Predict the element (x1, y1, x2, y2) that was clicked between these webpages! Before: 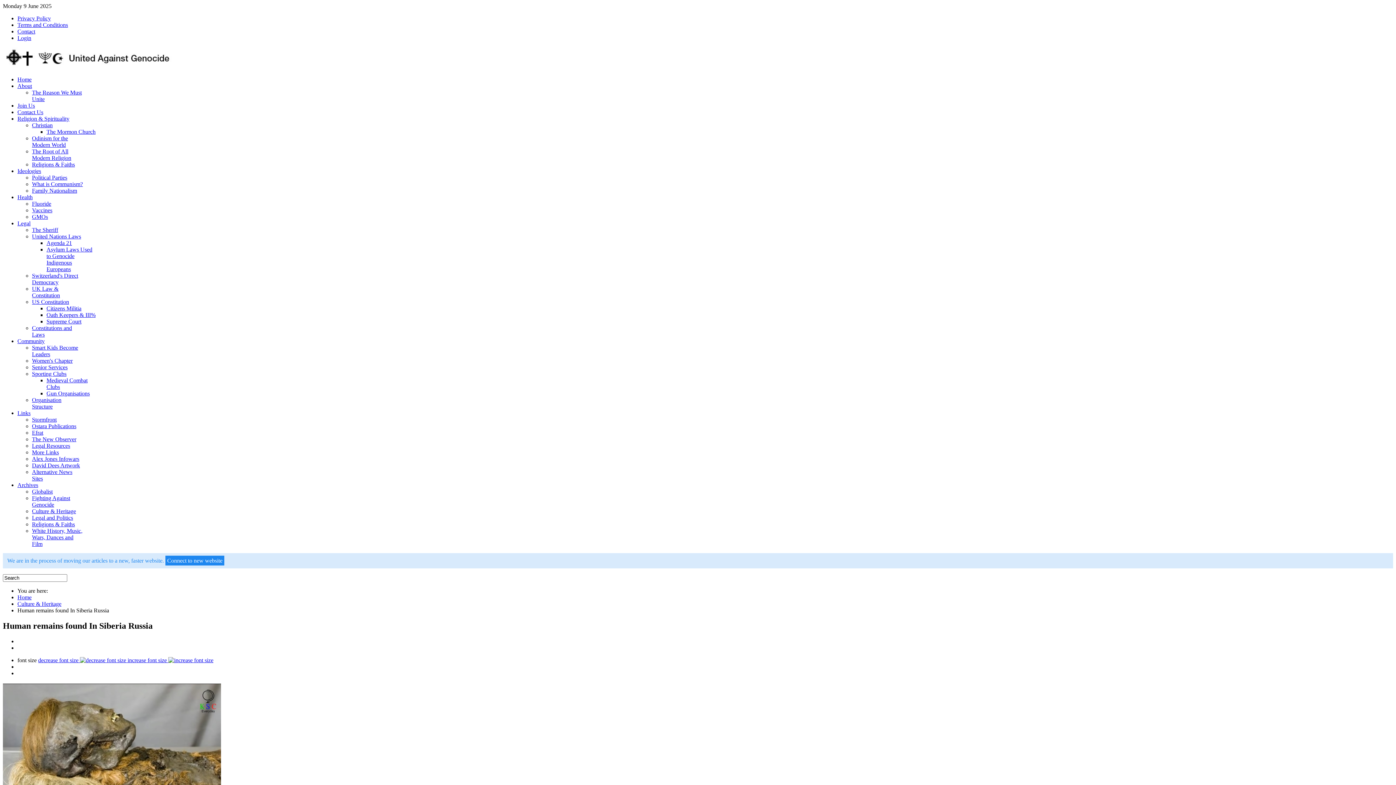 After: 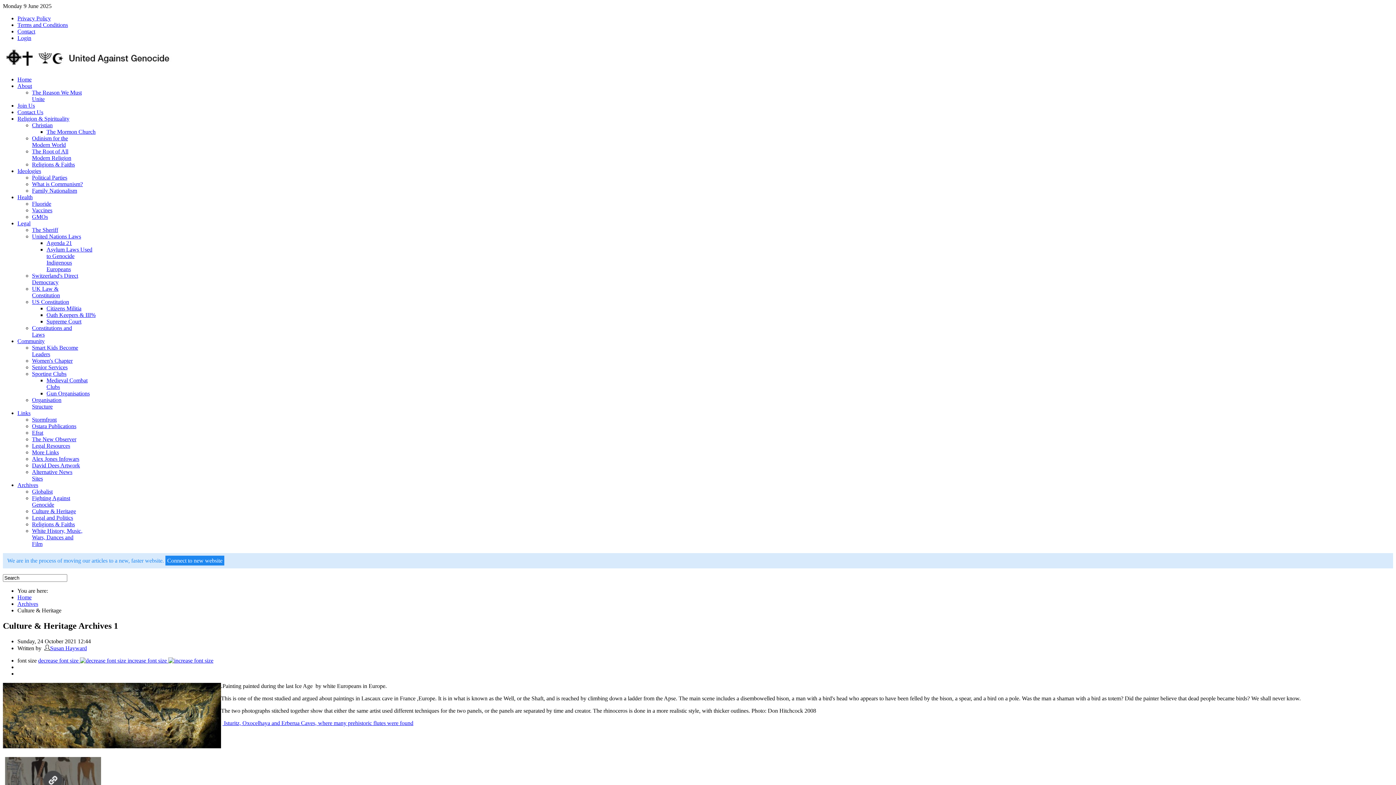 Action: label: Culture & Heritage bbox: (32, 508, 76, 514)